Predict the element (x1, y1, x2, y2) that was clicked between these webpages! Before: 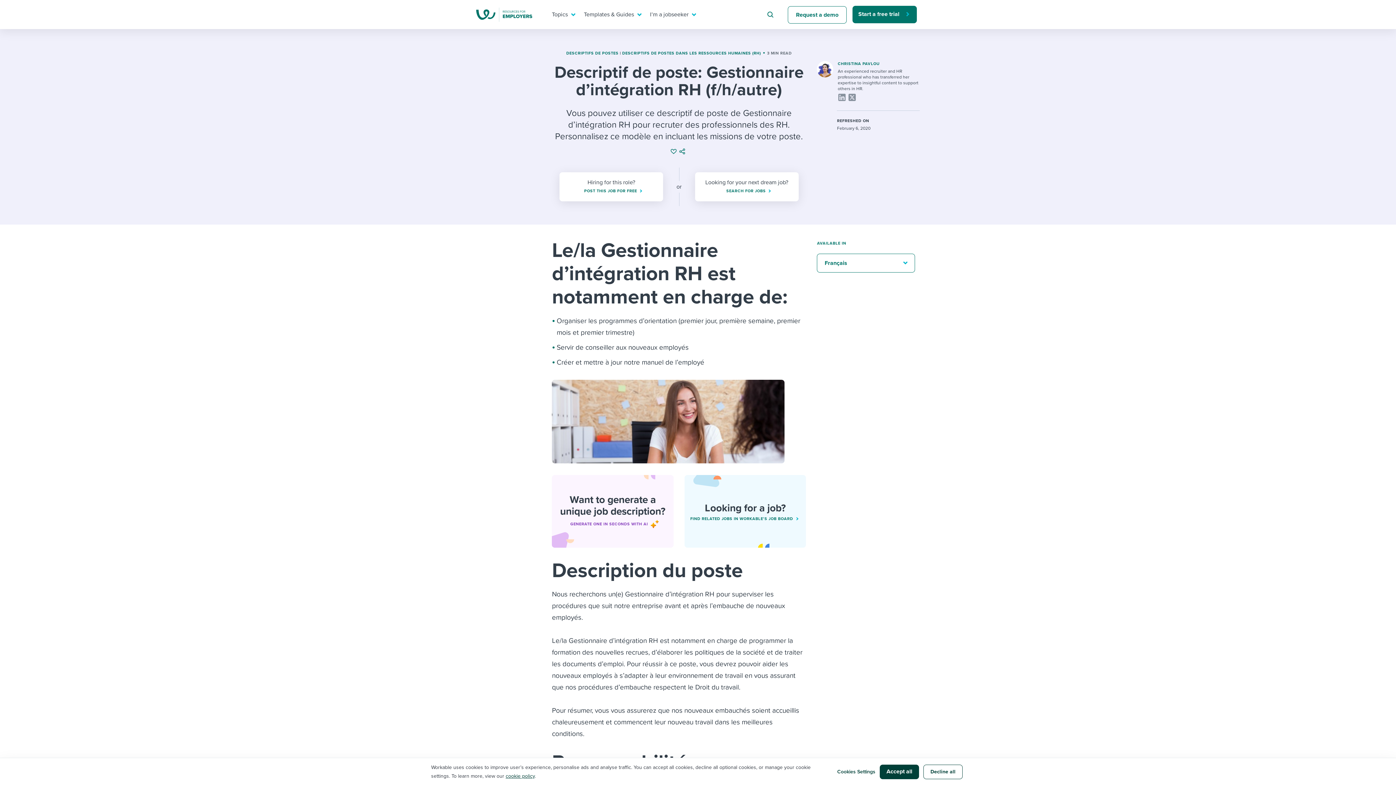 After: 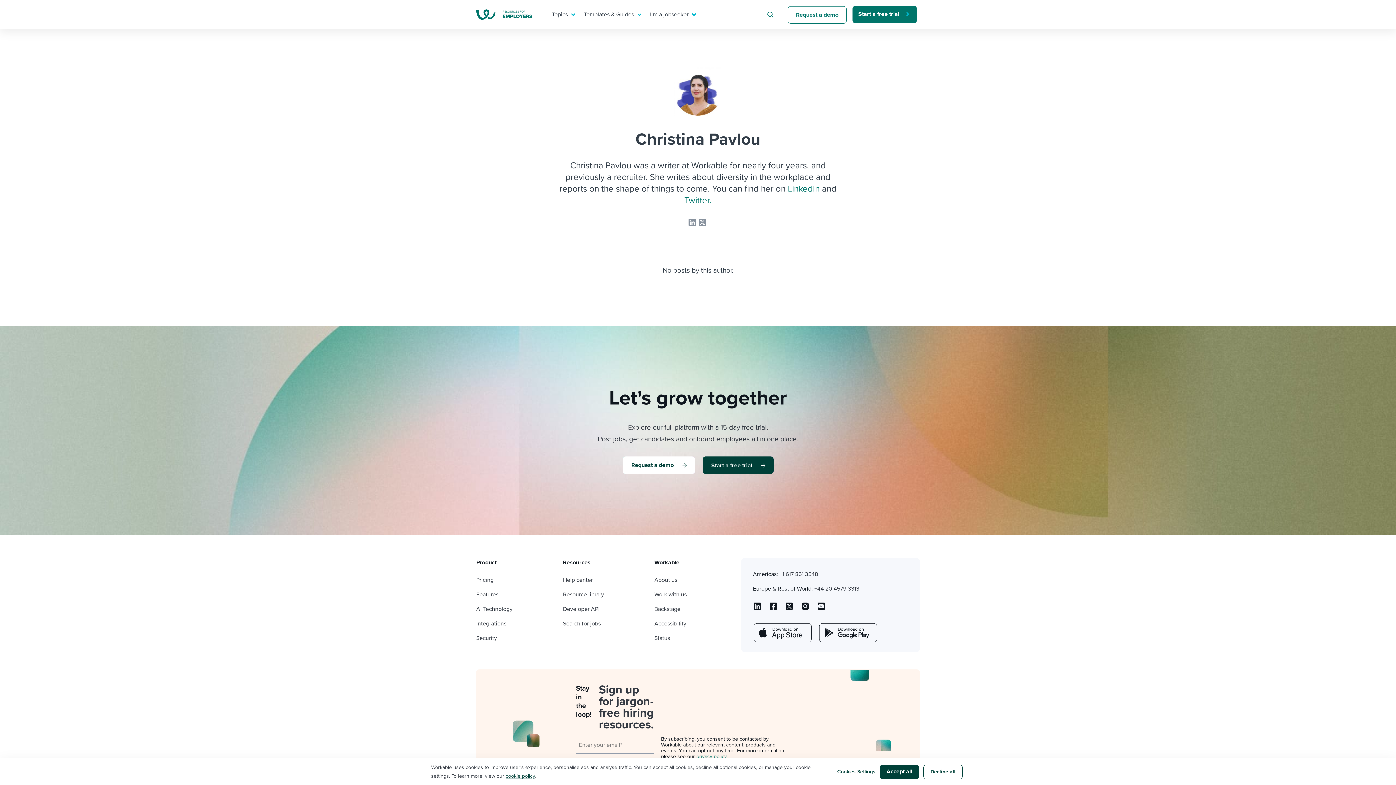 Action: label: CHRISTINA PAVLOU bbox: (837, 61, 919, 66)